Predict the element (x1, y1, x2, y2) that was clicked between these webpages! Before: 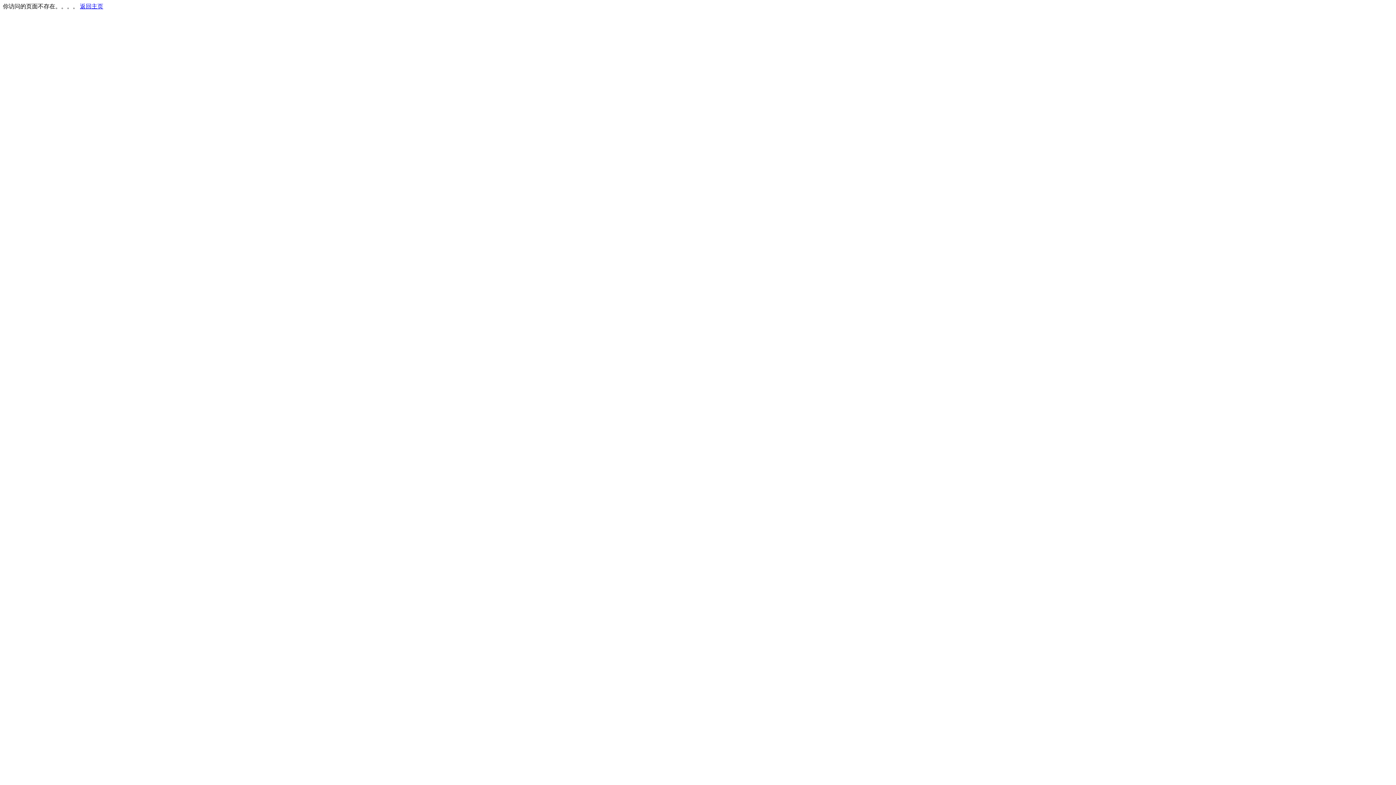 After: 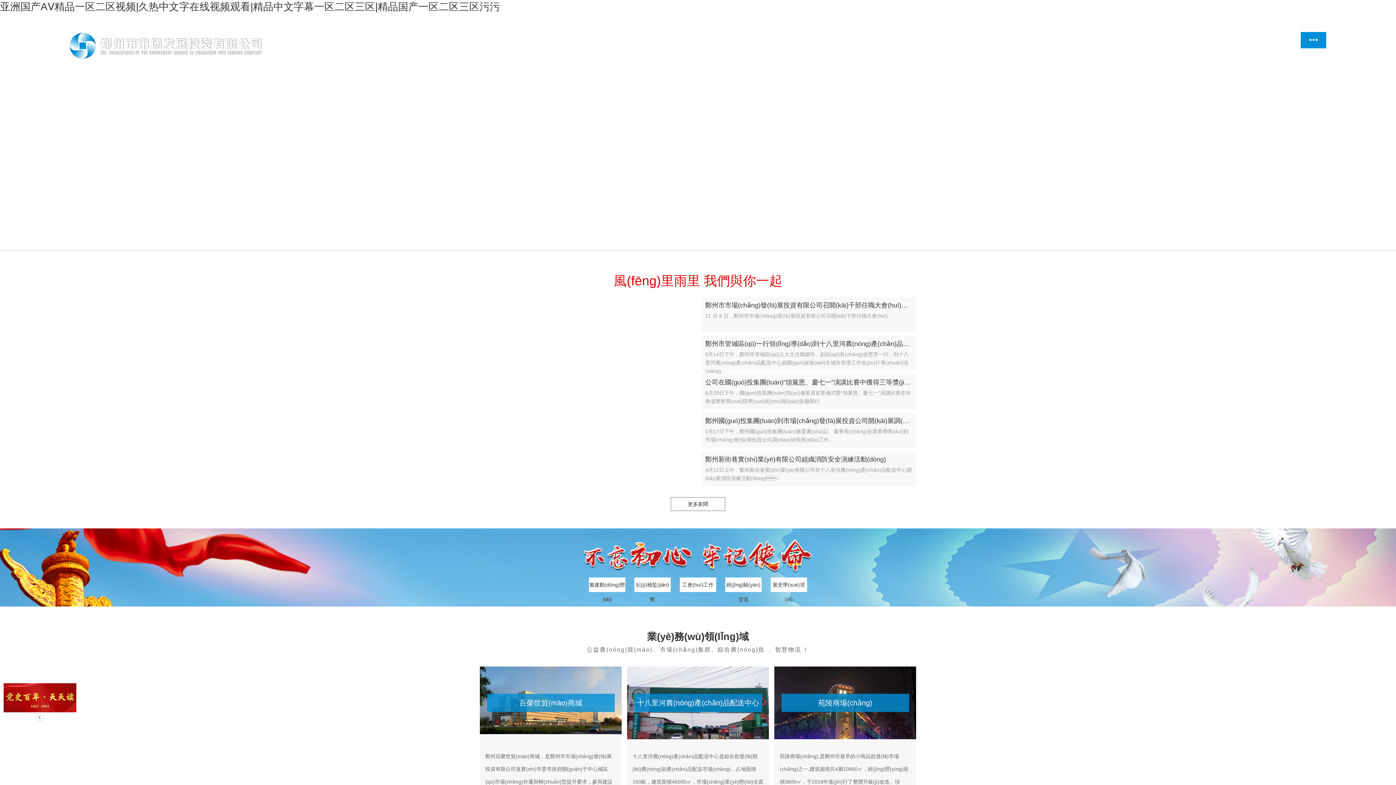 Action: label: 返回主页 bbox: (80, 3, 103, 9)